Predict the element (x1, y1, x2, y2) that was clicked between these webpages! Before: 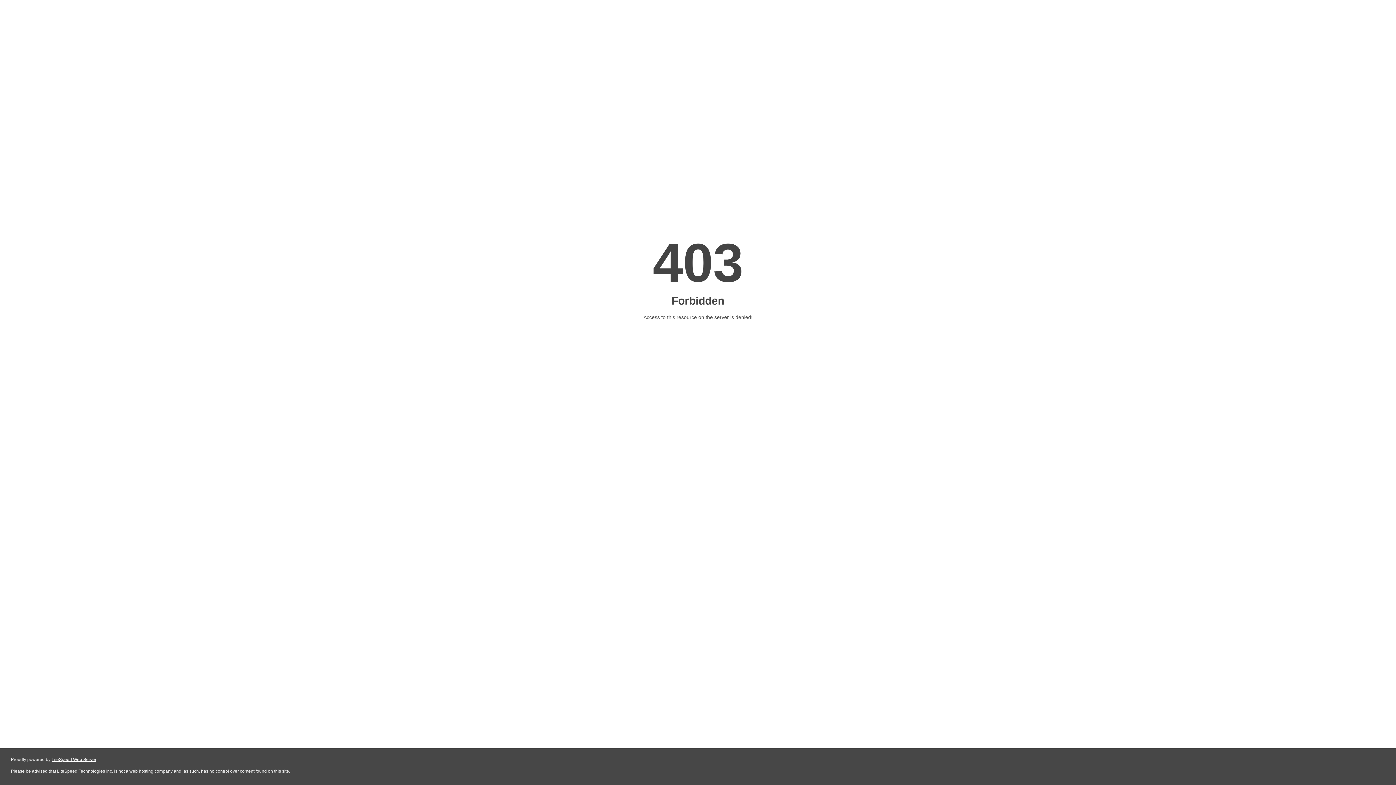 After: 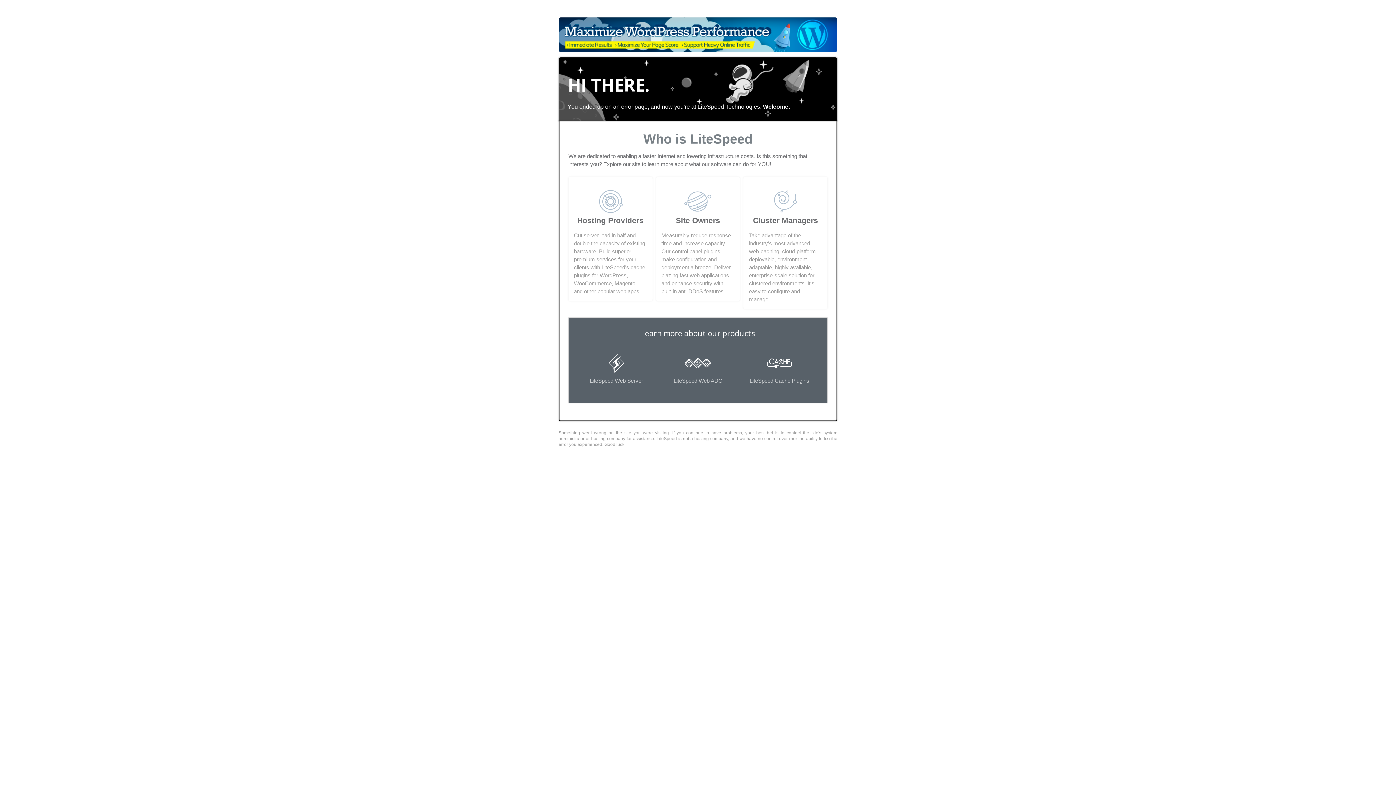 Action: bbox: (51, 757, 96, 762) label: LiteSpeed Web Server